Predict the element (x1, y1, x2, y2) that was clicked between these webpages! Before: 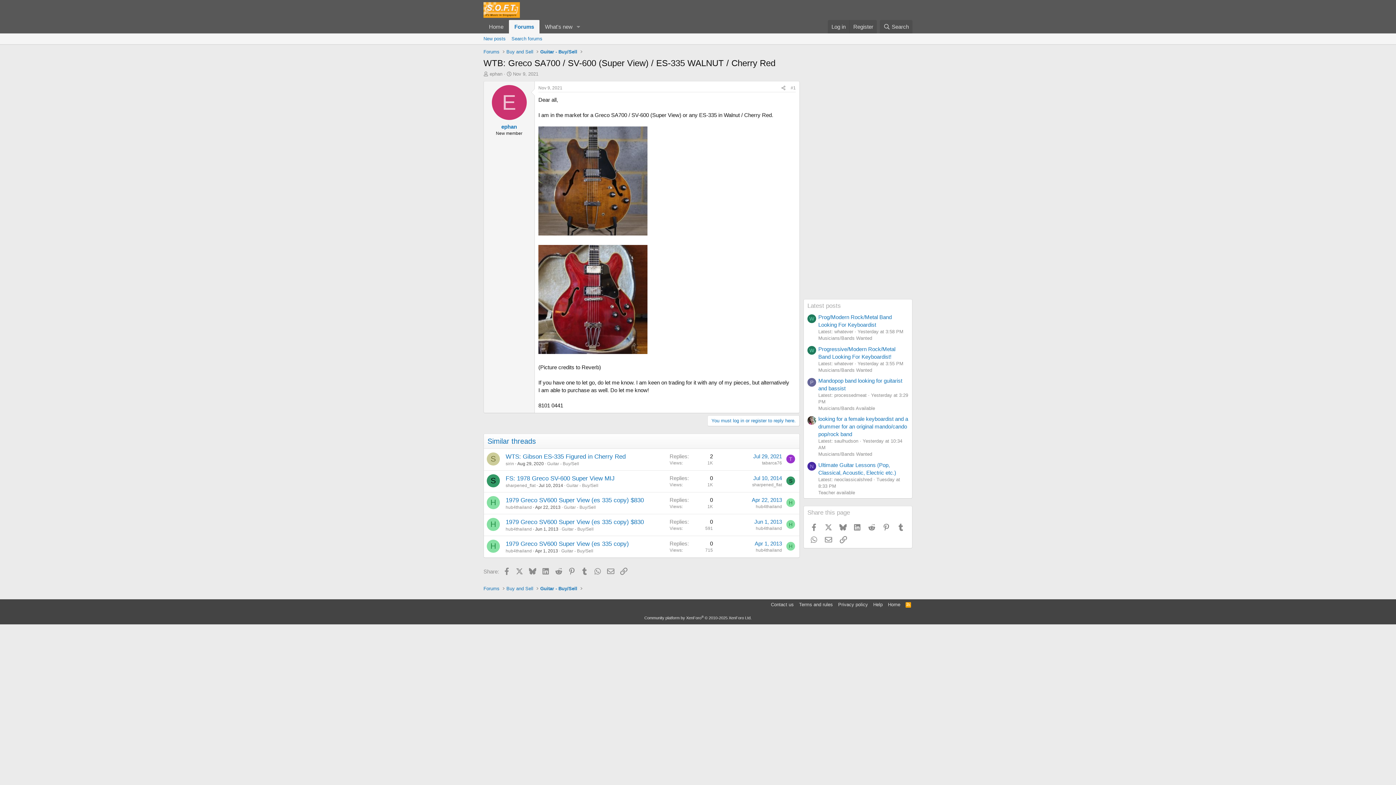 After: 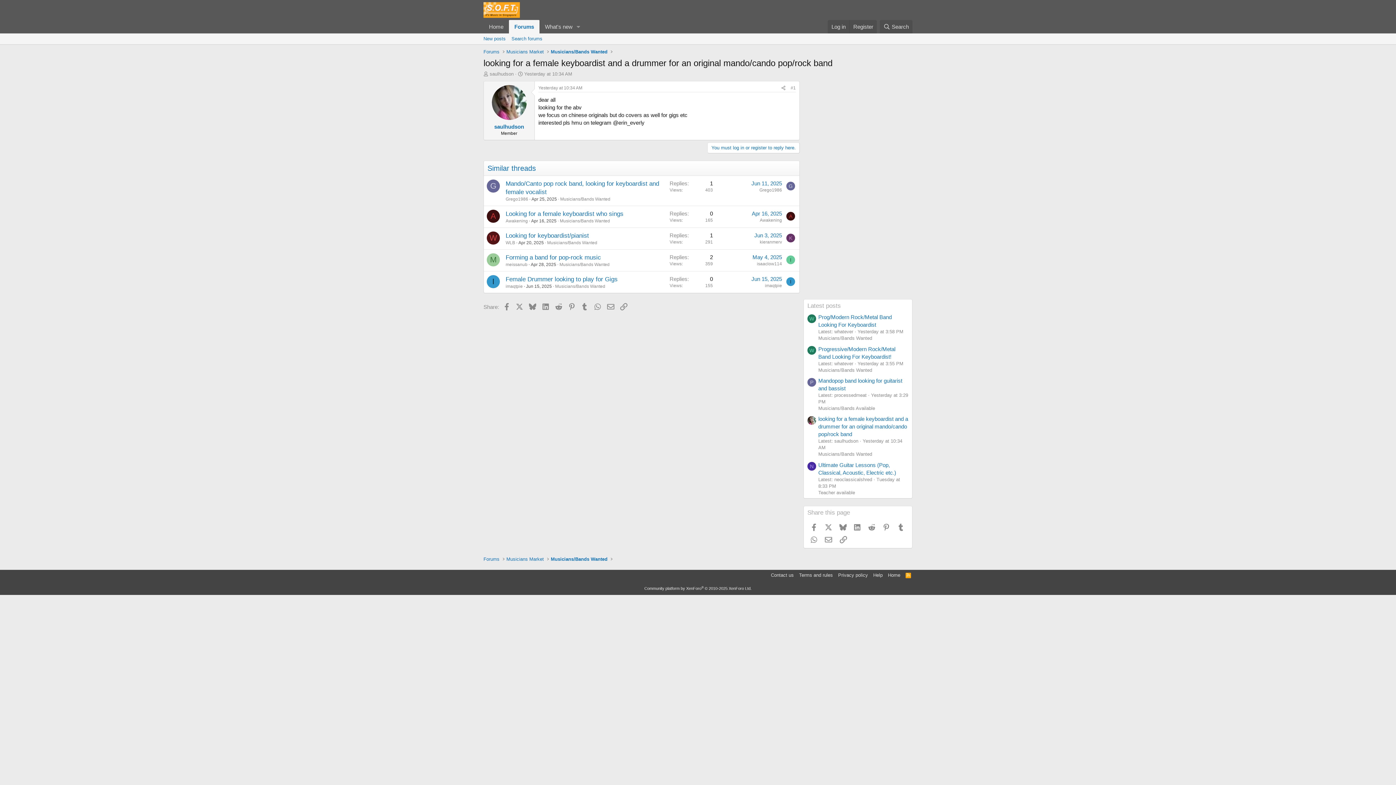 Action: bbox: (818, 416, 908, 437) label: looking for a female keyboardist and a drummer for an original mando/cando pop/rock band